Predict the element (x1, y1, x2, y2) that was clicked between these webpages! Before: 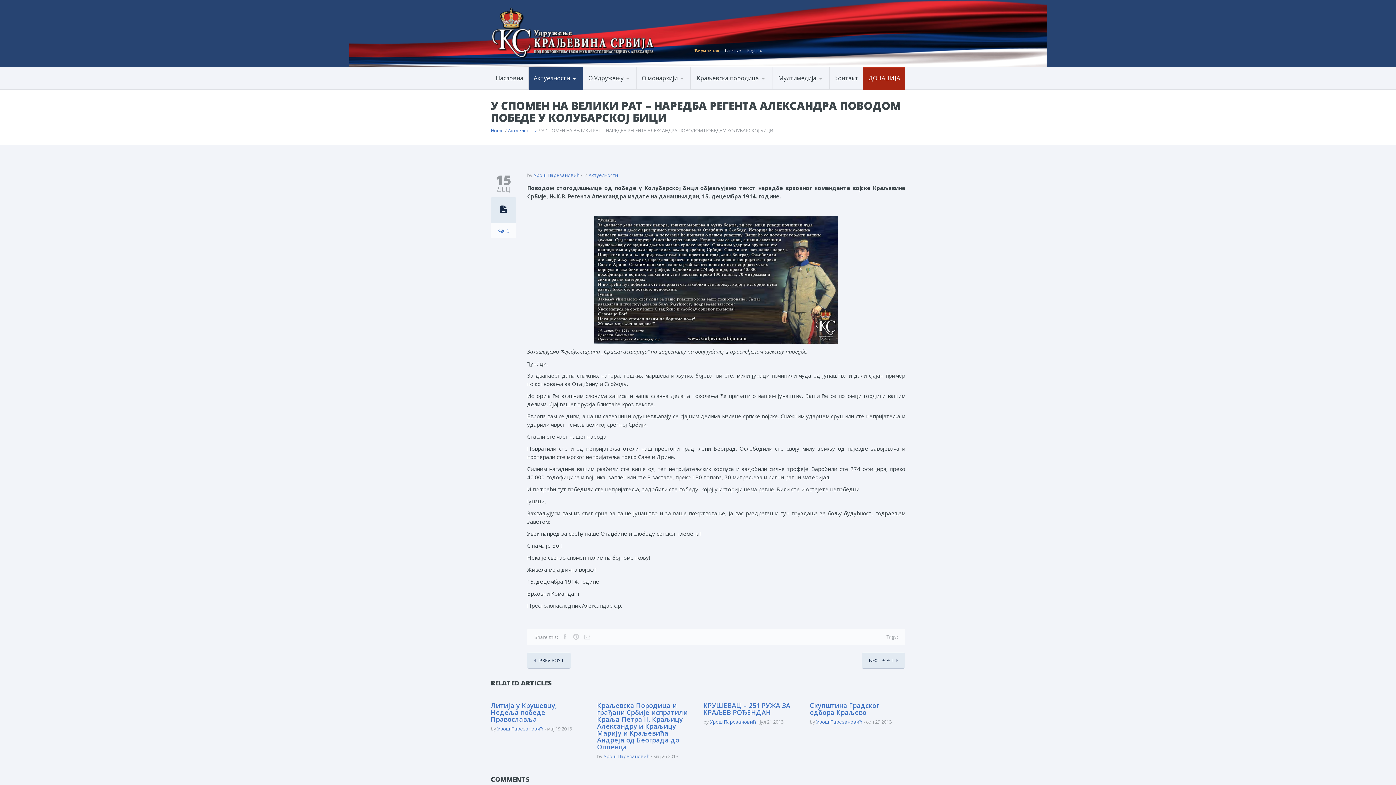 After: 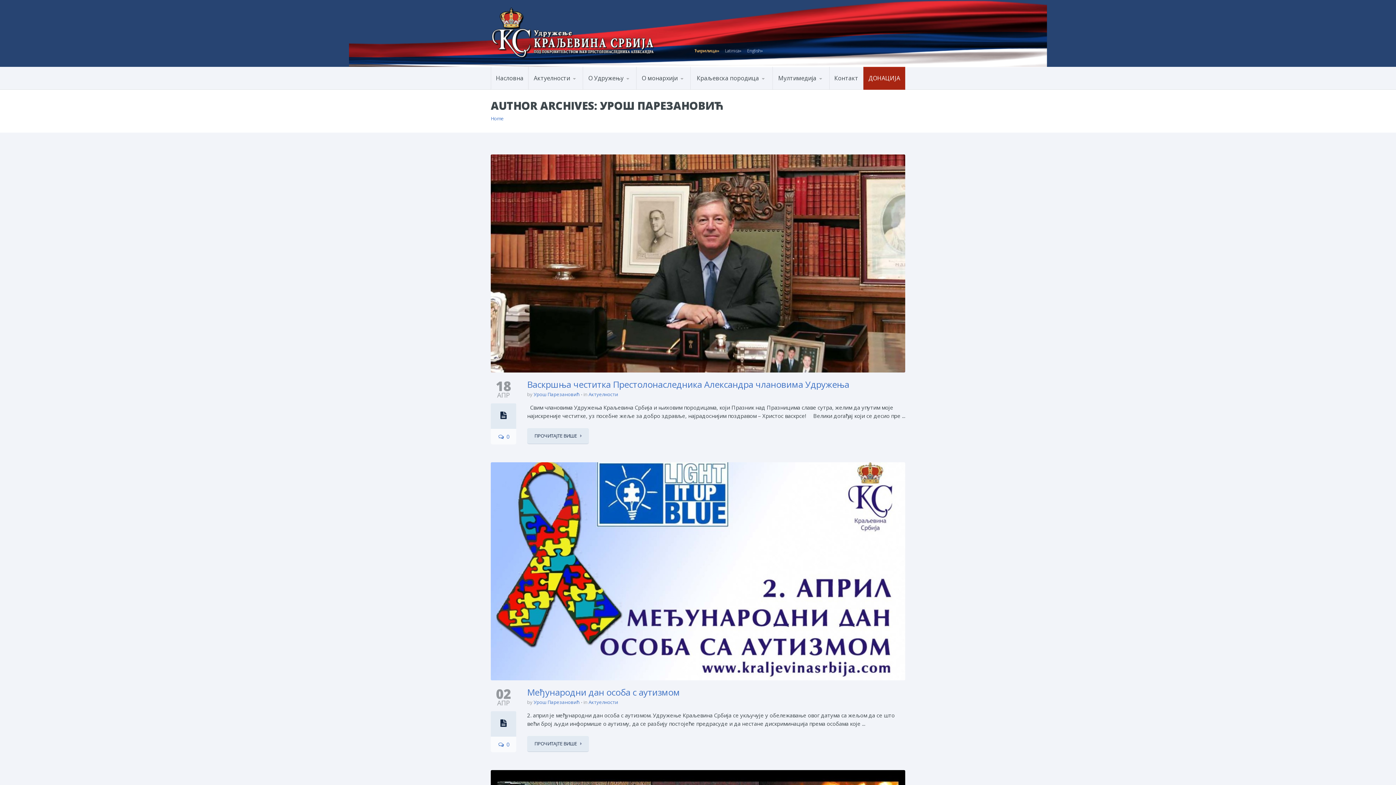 Action: label: Урош Парезановић bbox: (710, 713, 756, 720)